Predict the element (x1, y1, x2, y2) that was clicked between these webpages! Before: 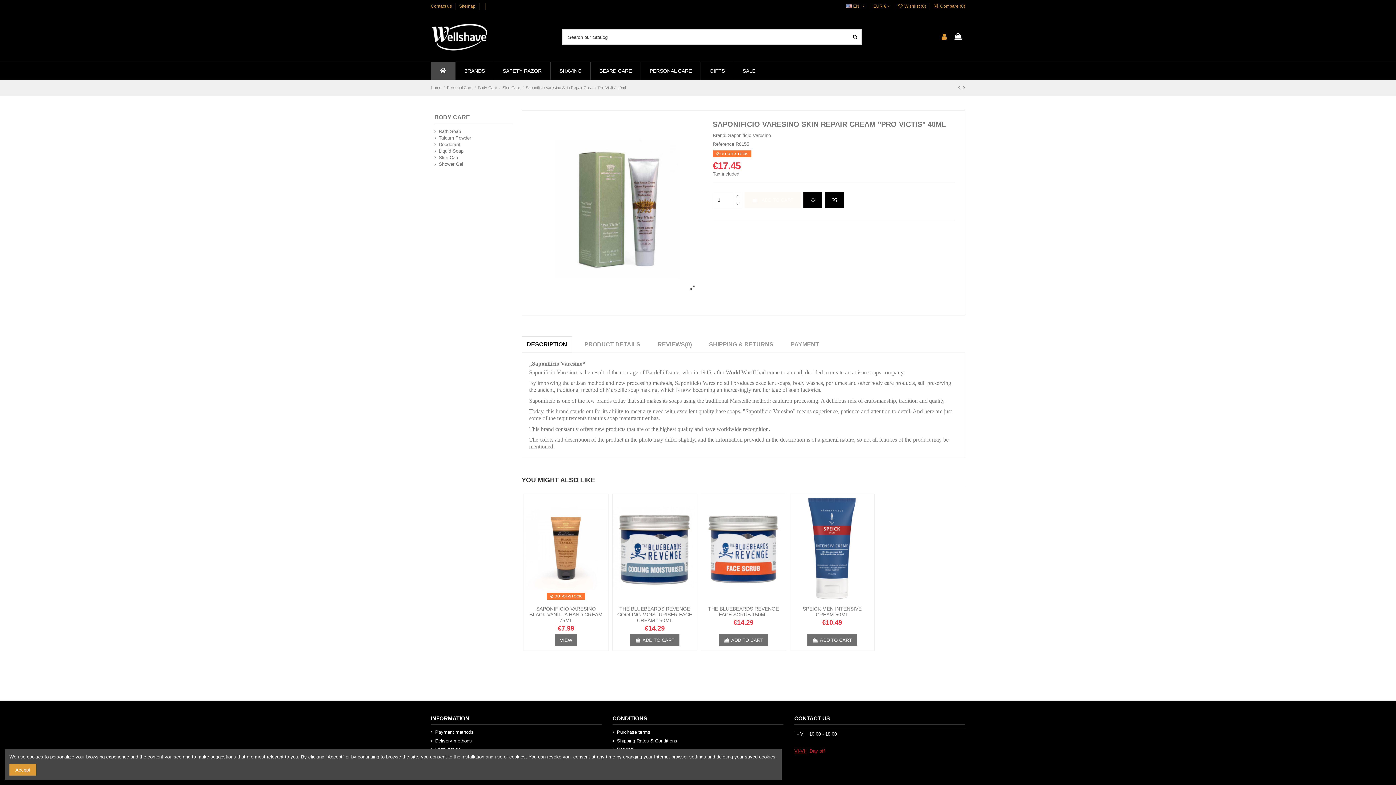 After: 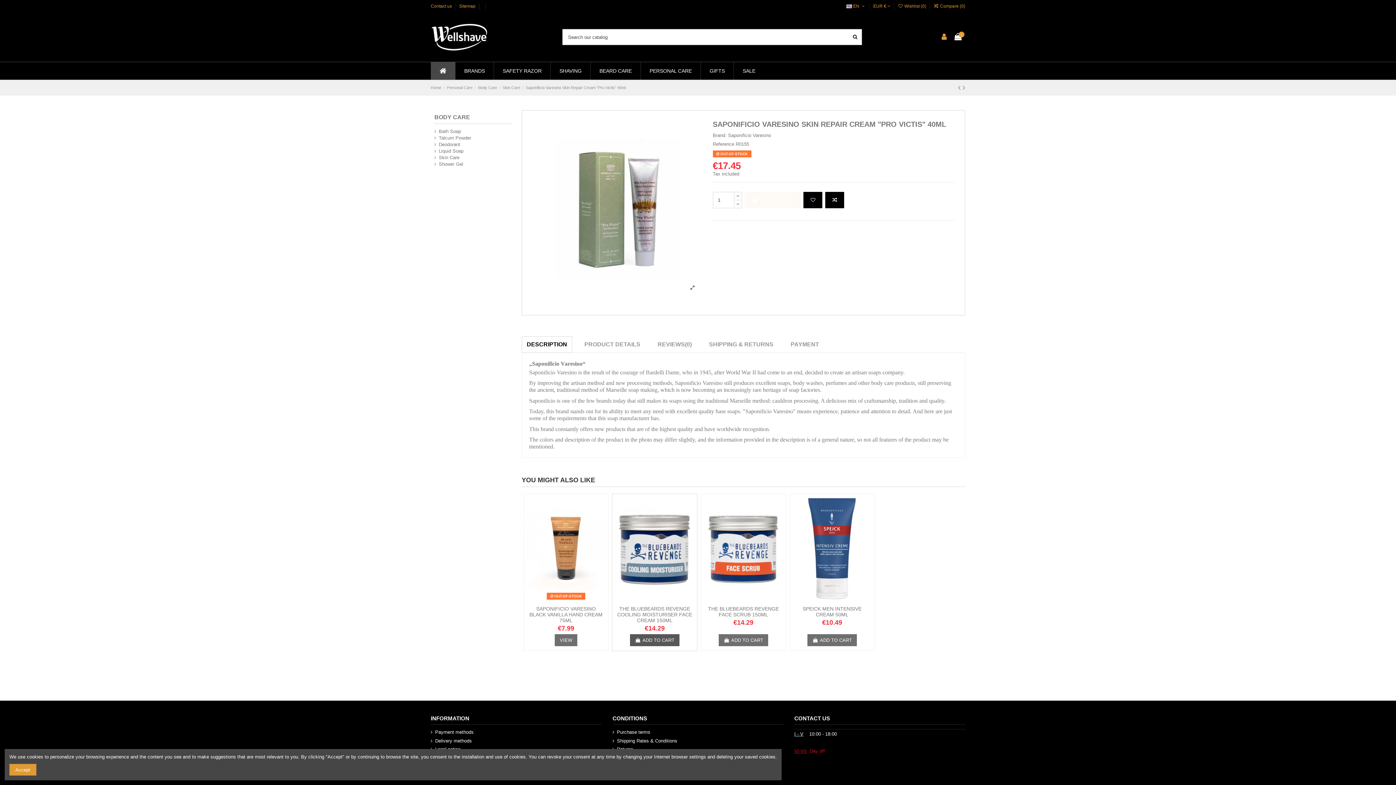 Action: label:  ADD TO CART bbox: (630, 634, 679, 646)